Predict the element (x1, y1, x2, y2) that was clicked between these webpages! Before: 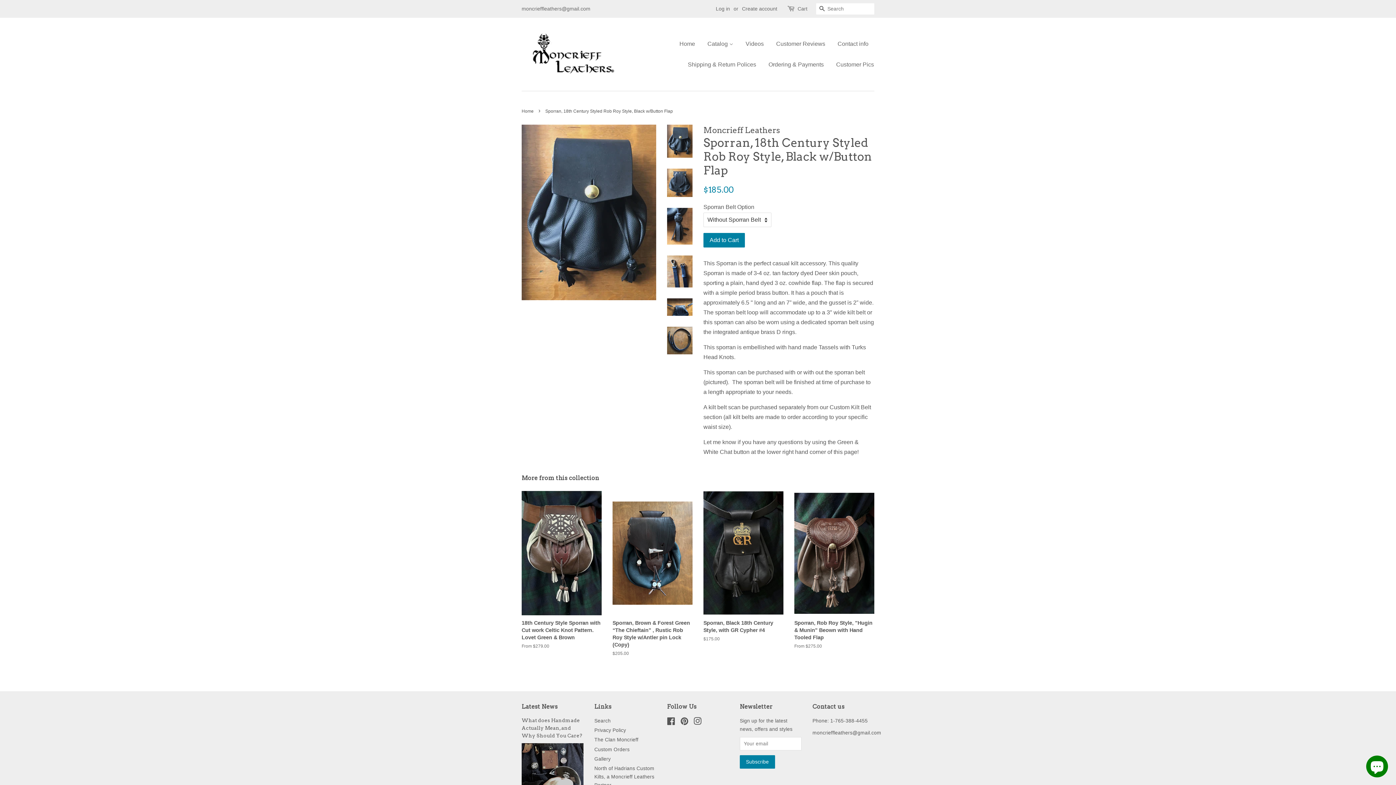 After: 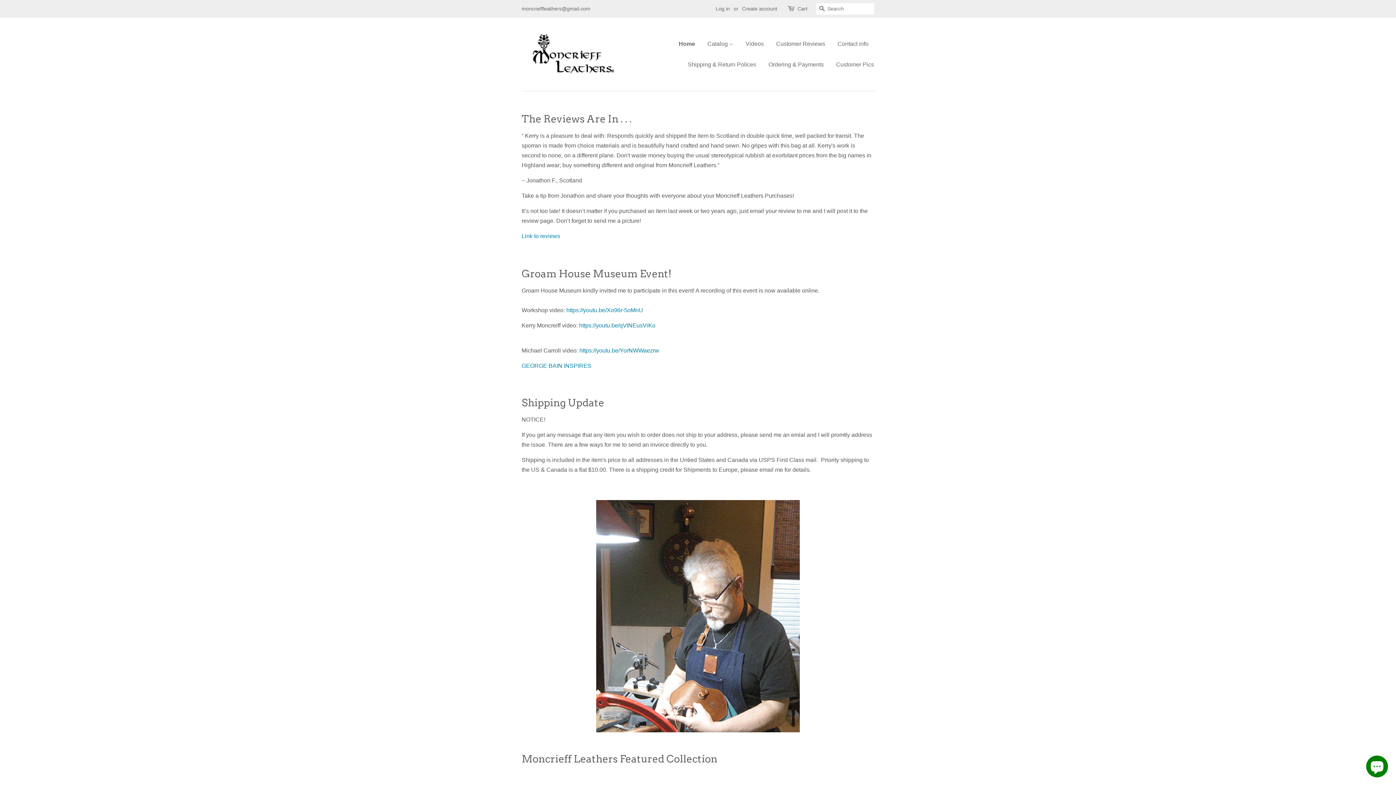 Action: bbox: (521, 108, 535, 113) label: Home